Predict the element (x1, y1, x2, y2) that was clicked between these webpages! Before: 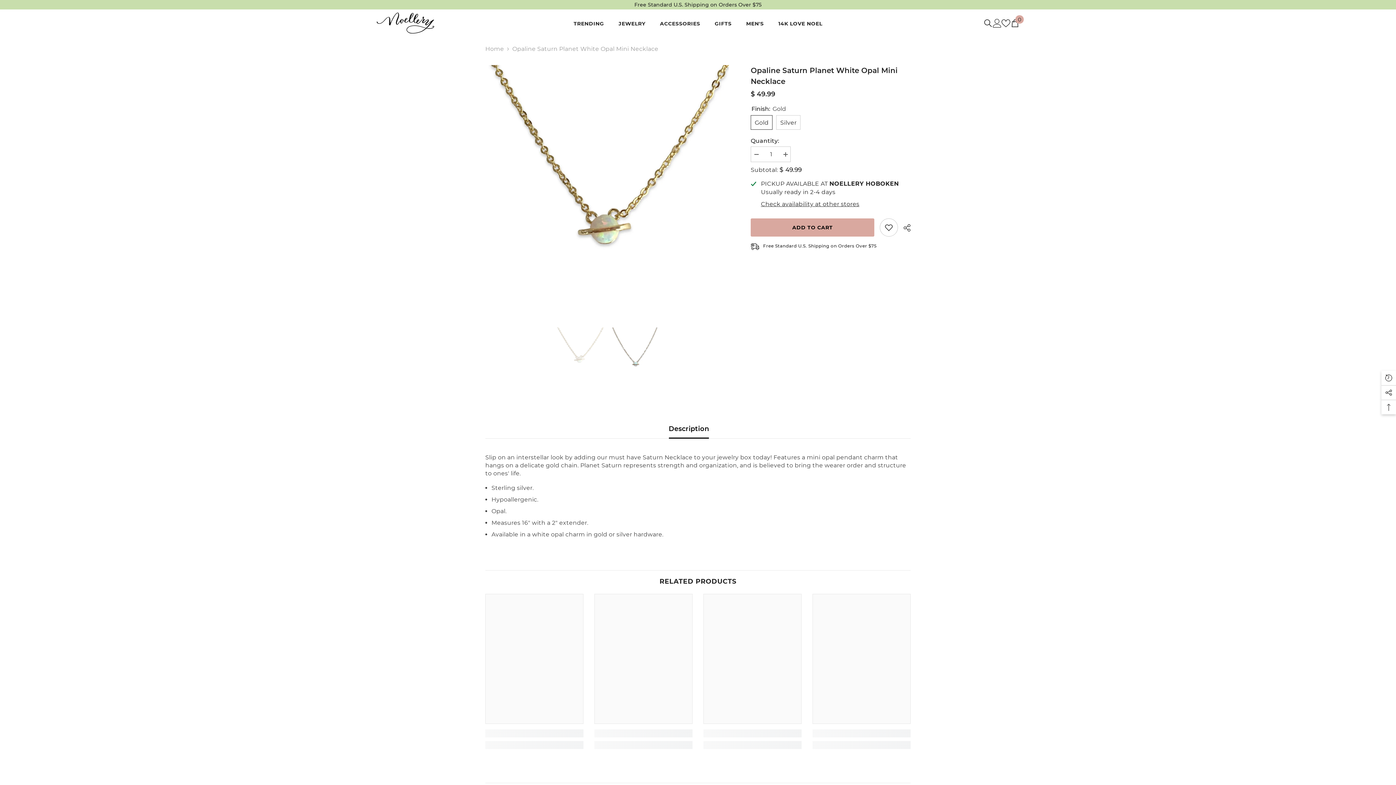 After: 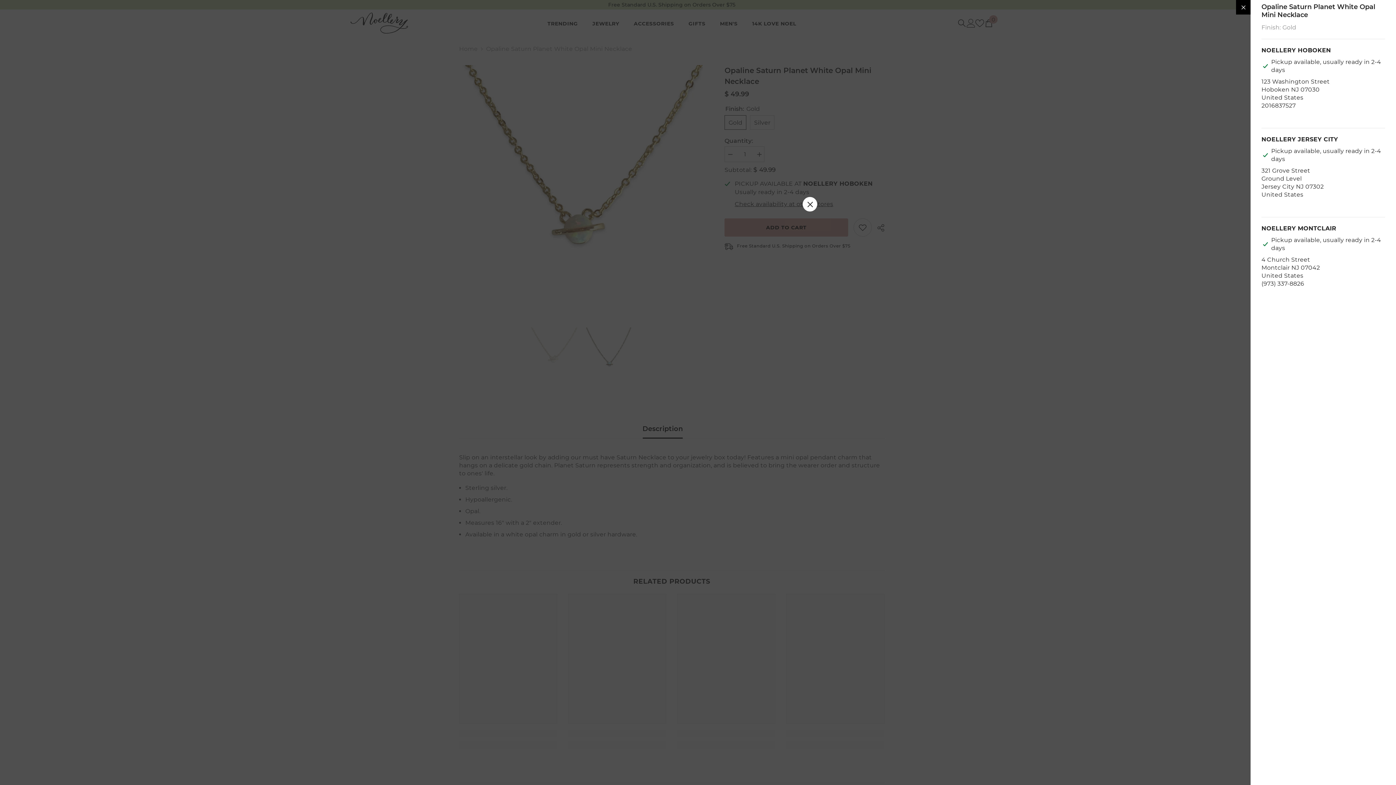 Action: label: Check availability at other stores bbox: (761, 200, 859, 208)